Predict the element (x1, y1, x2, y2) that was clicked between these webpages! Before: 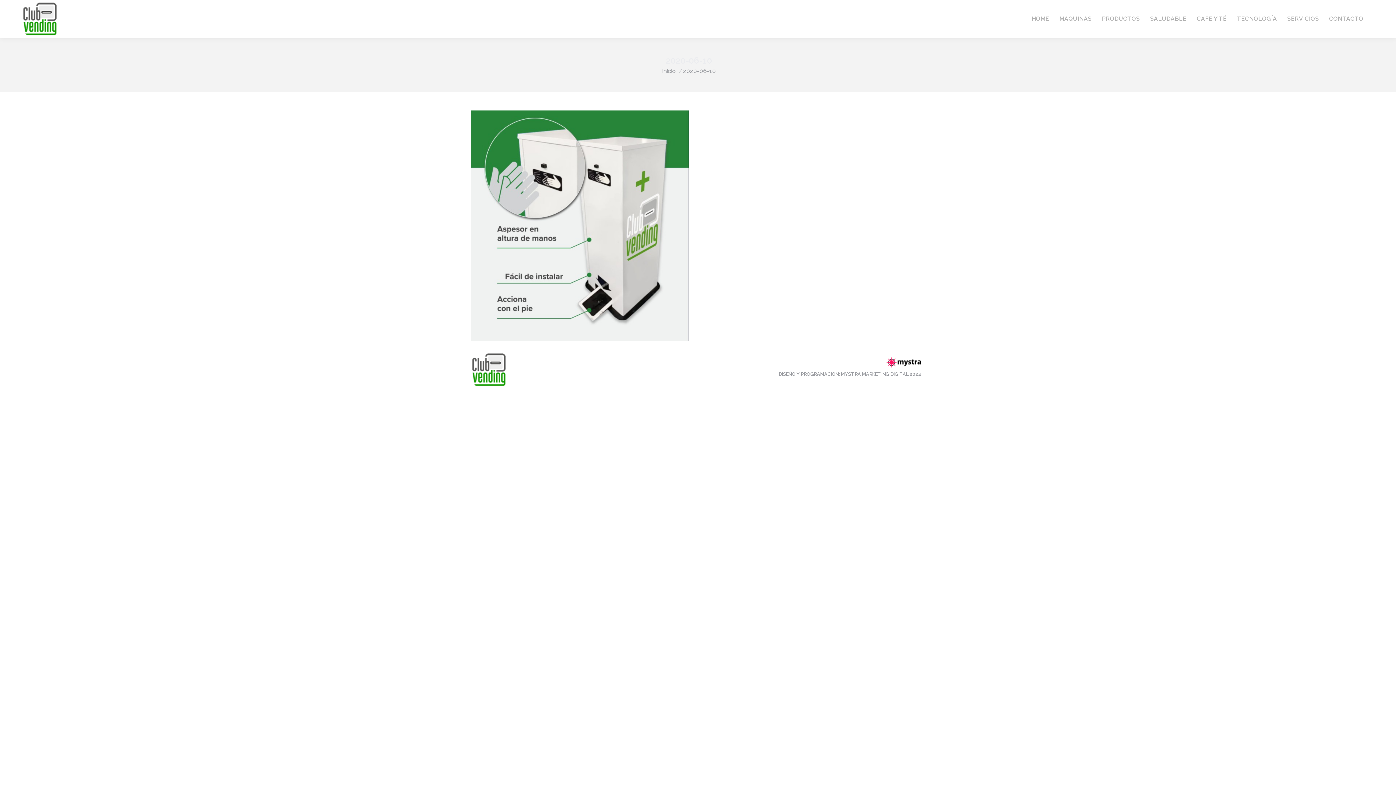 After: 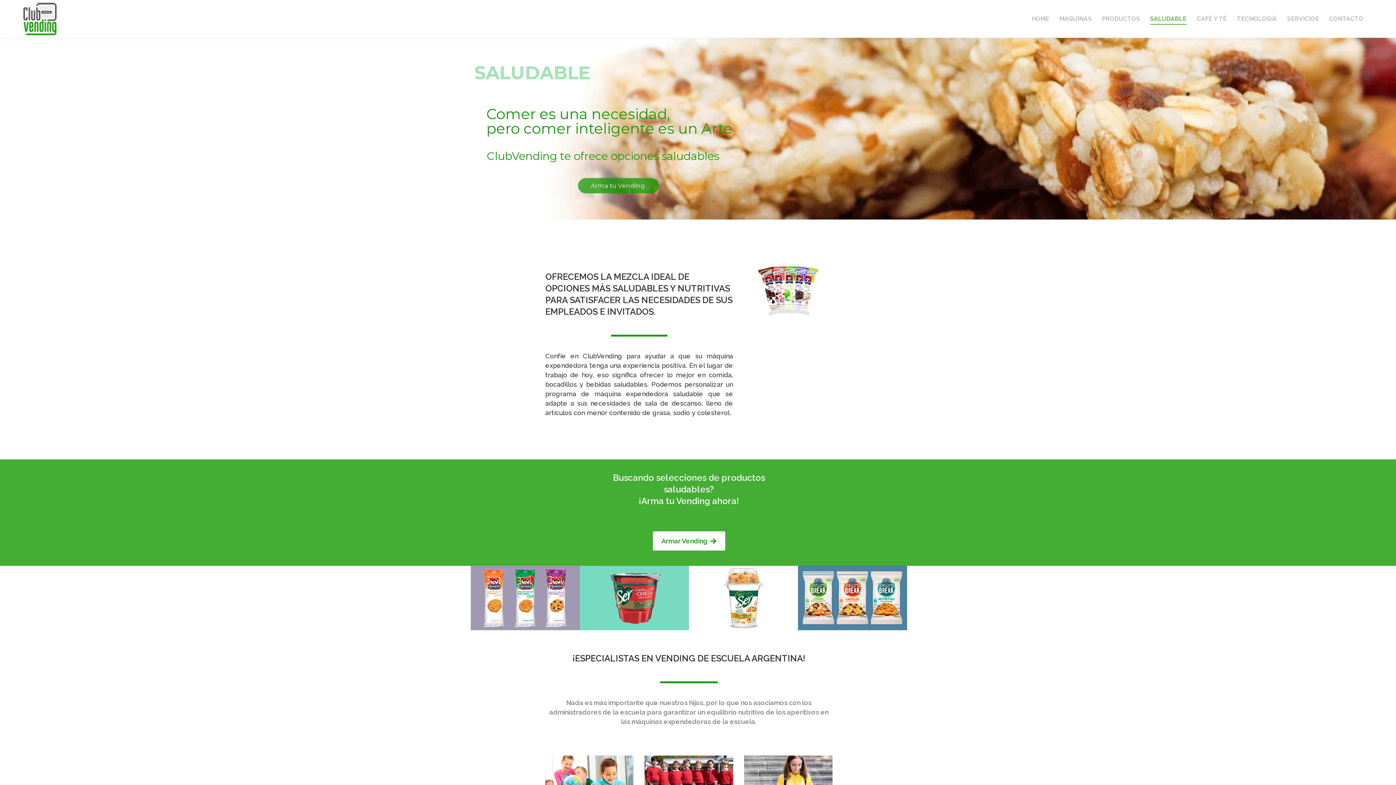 Action: bbox: (1150, 5, 1186, 32) label: SALUDABLE